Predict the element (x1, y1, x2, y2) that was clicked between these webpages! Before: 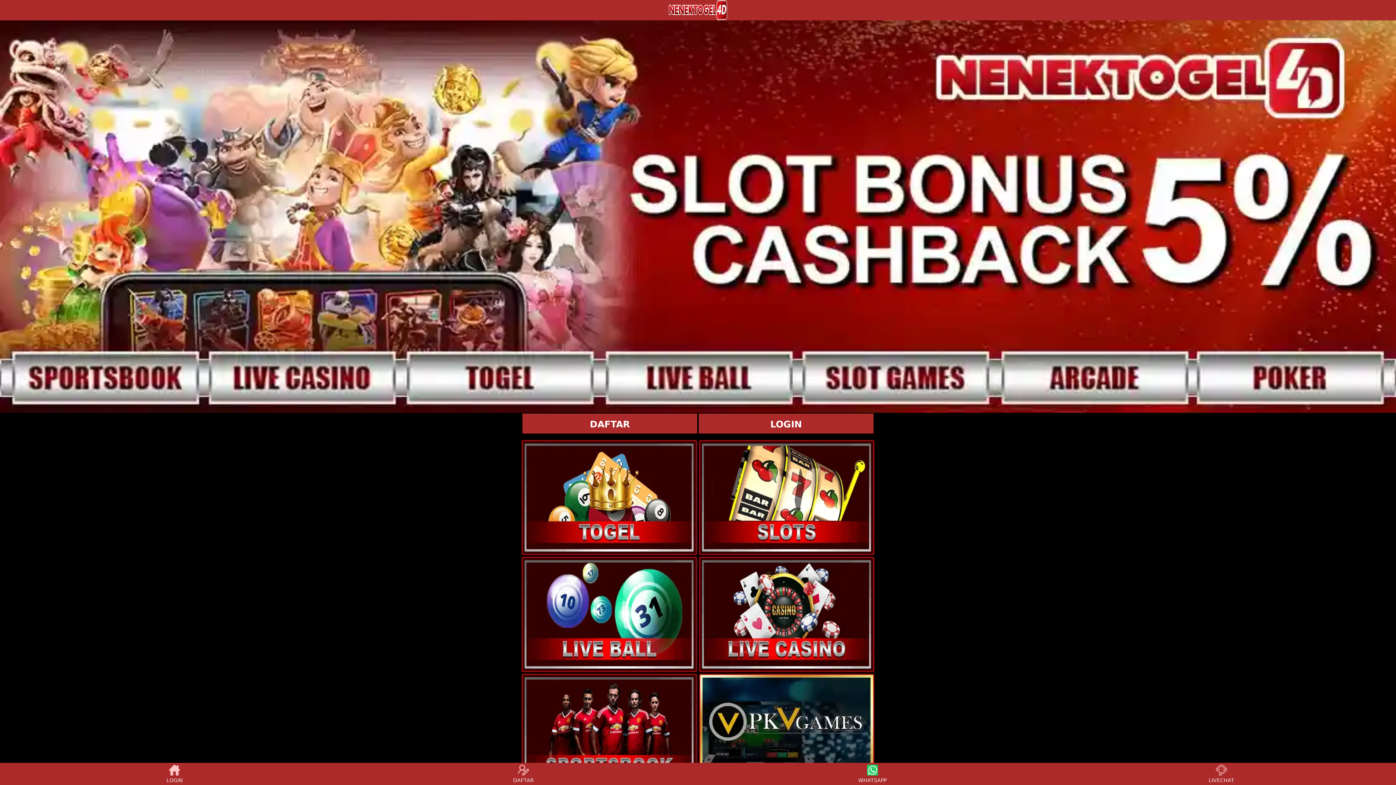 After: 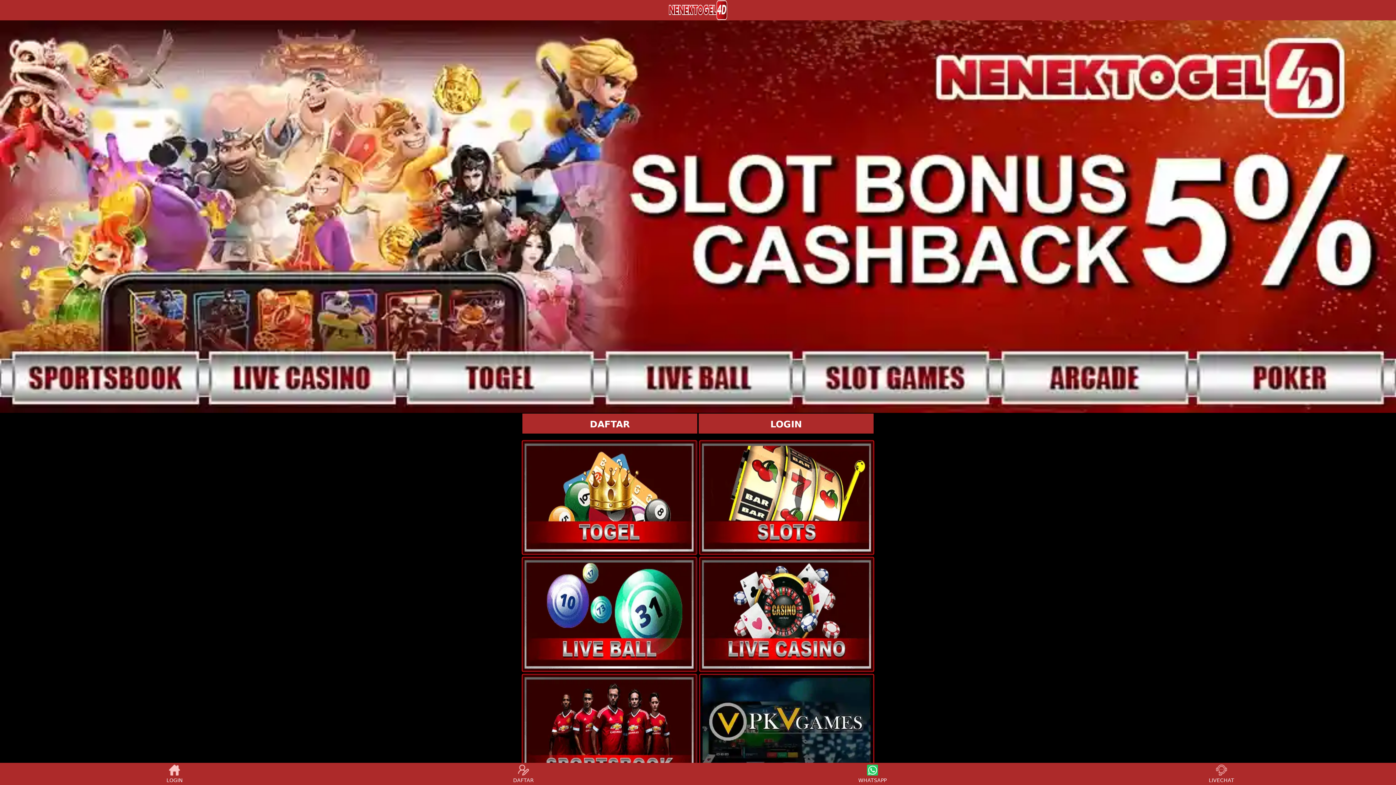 Action: bbox: (522, 557, 696, 671)